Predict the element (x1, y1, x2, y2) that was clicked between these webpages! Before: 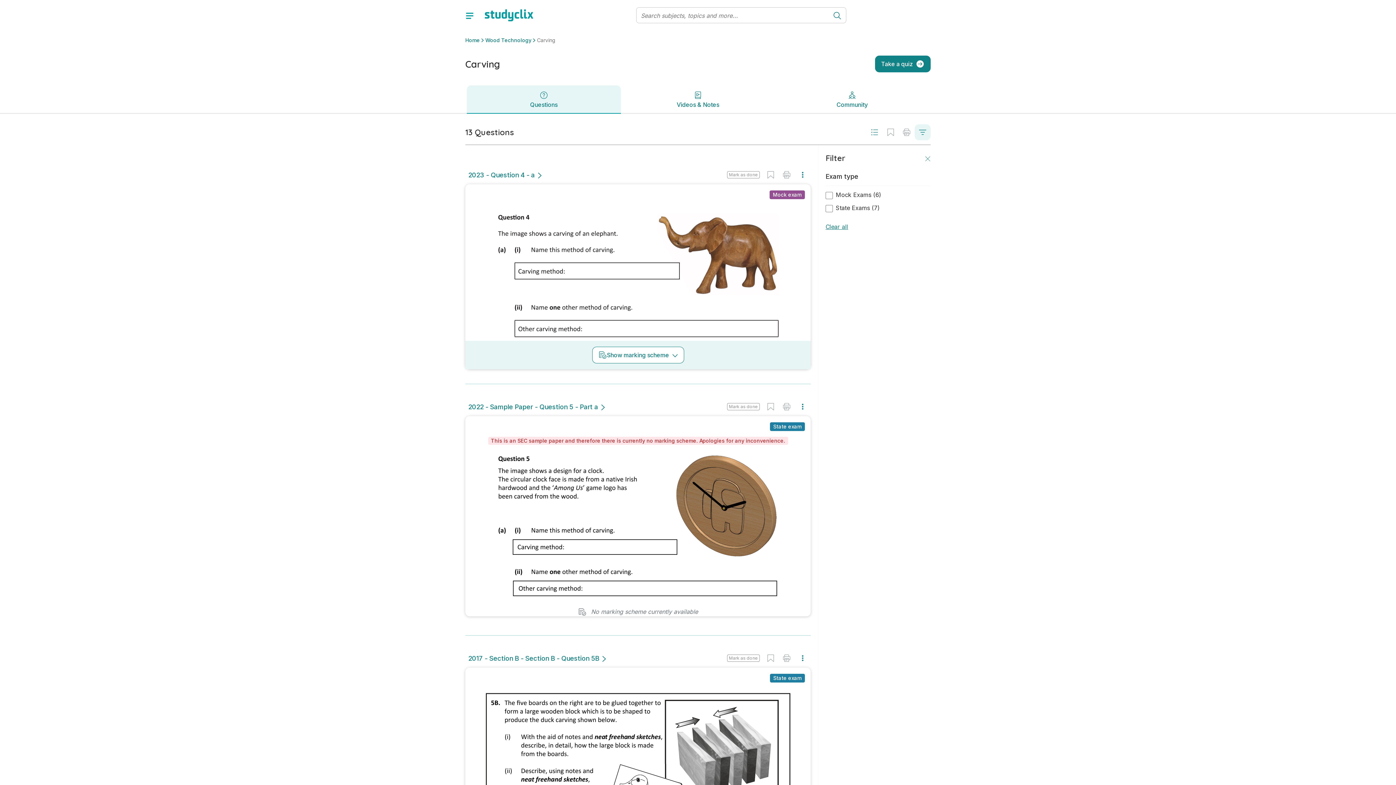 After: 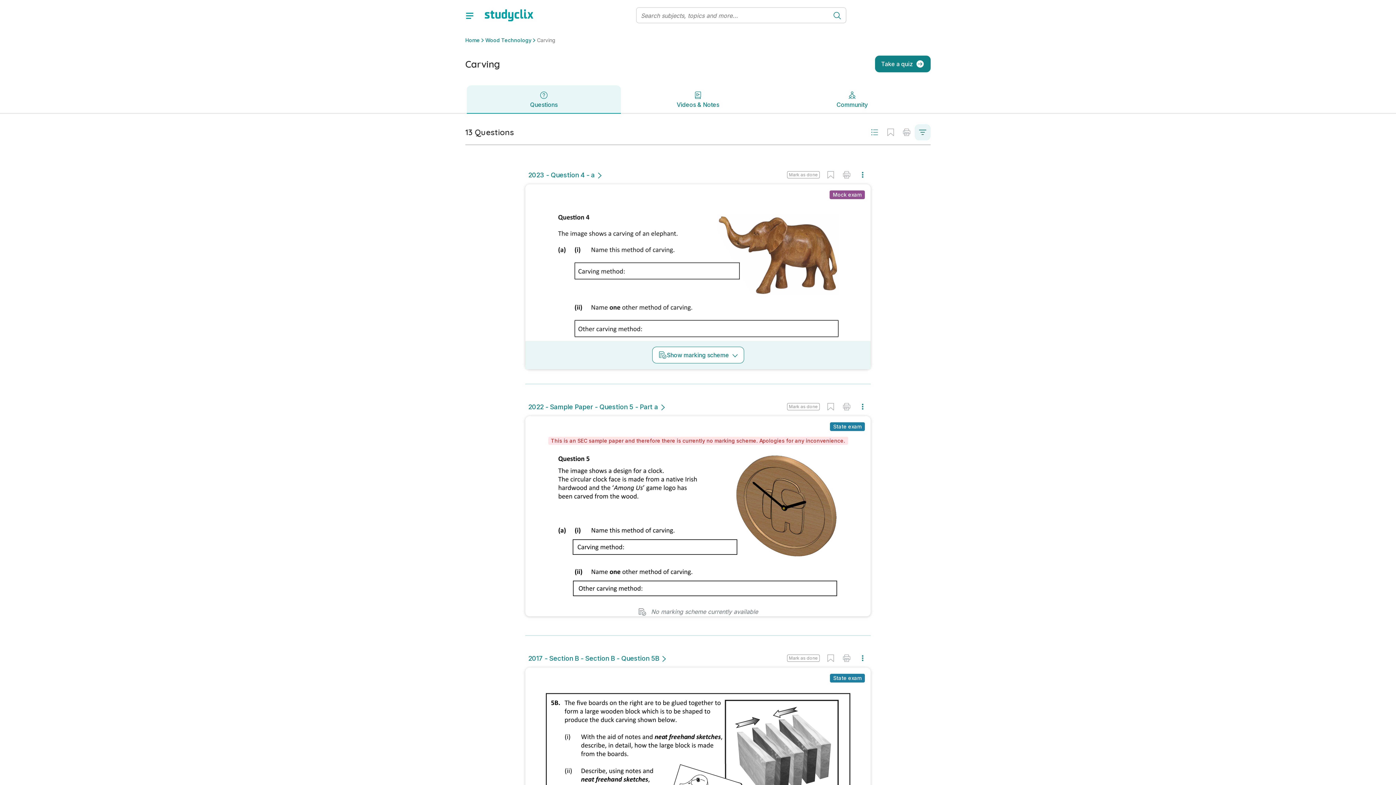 Action: bbox: (914, 124, 930, 140)